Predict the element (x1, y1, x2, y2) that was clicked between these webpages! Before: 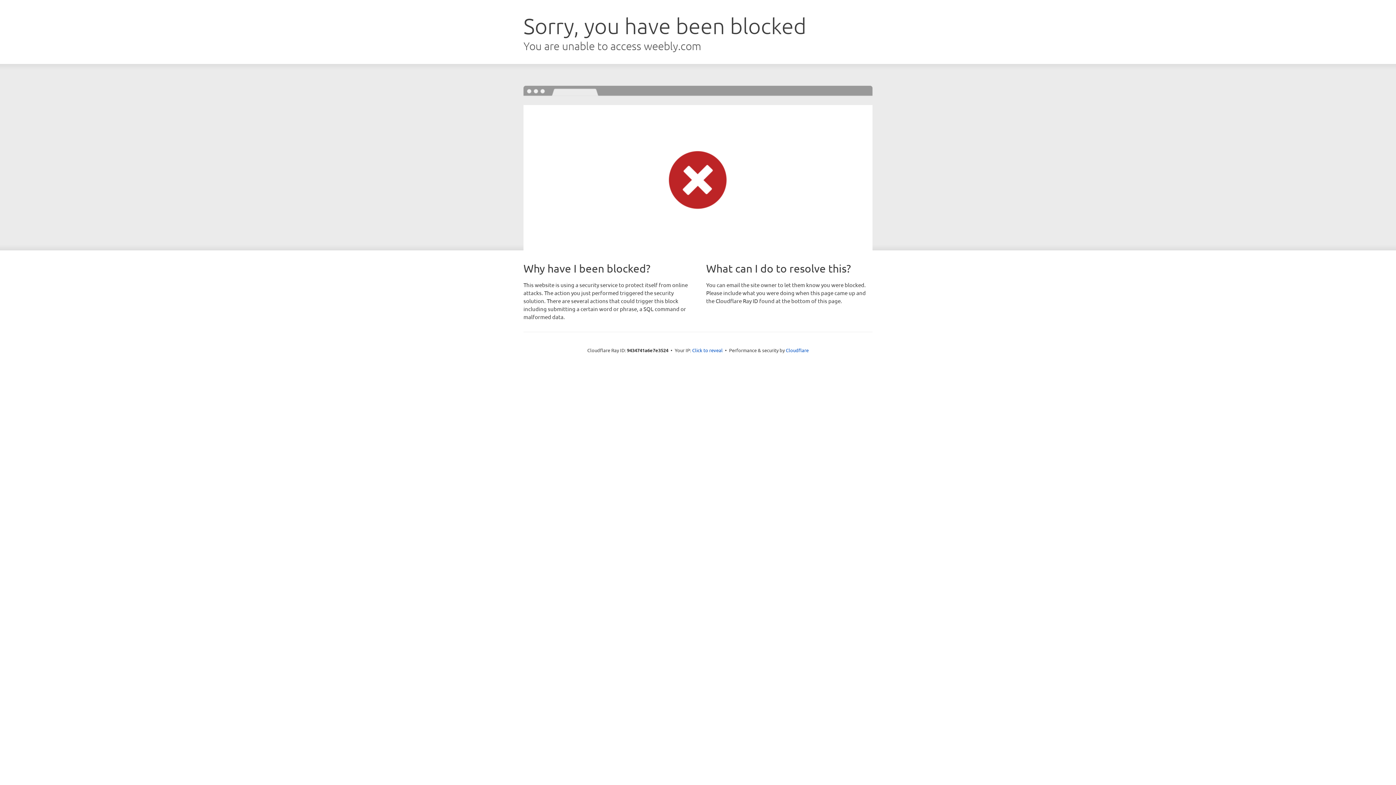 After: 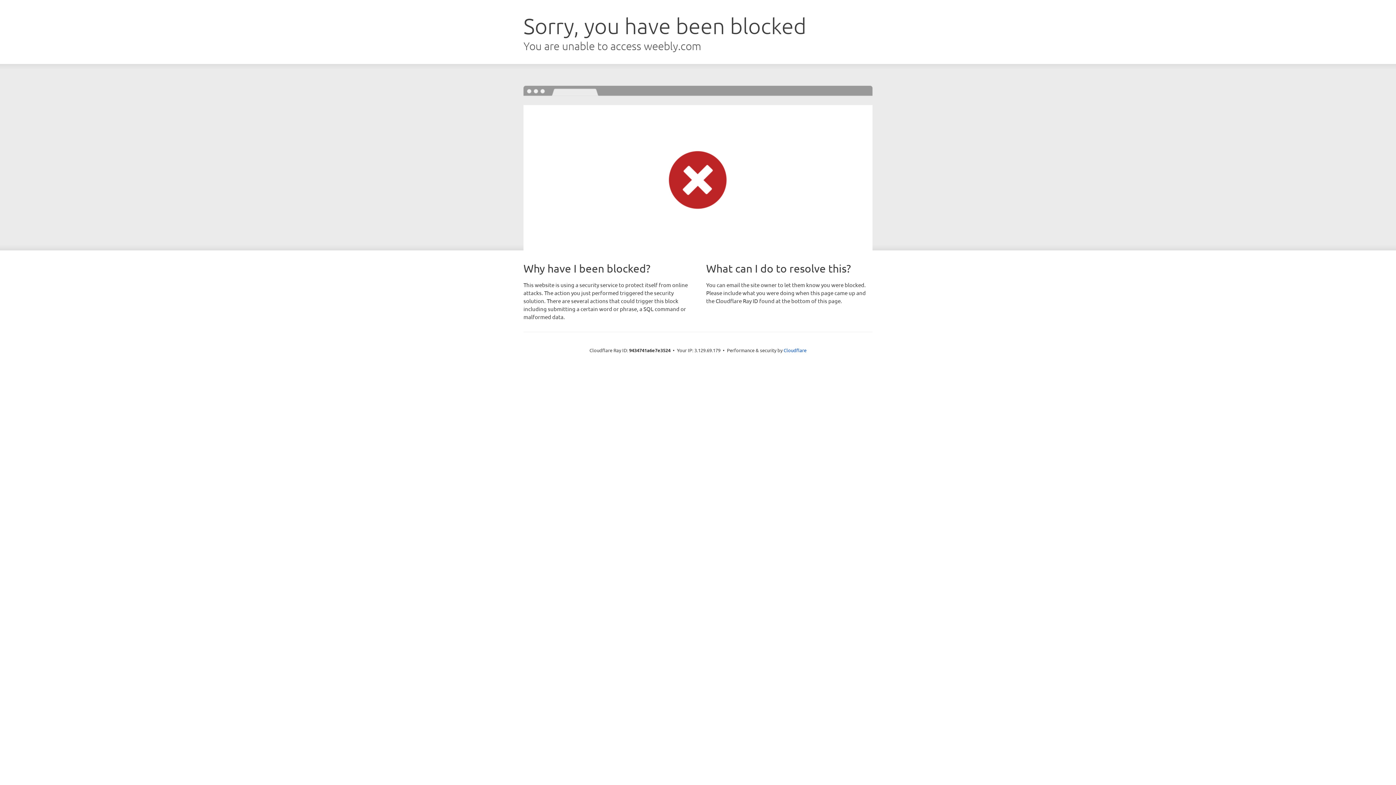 Action: bbox: (692, 346, 722, 353) label: Click to reveal